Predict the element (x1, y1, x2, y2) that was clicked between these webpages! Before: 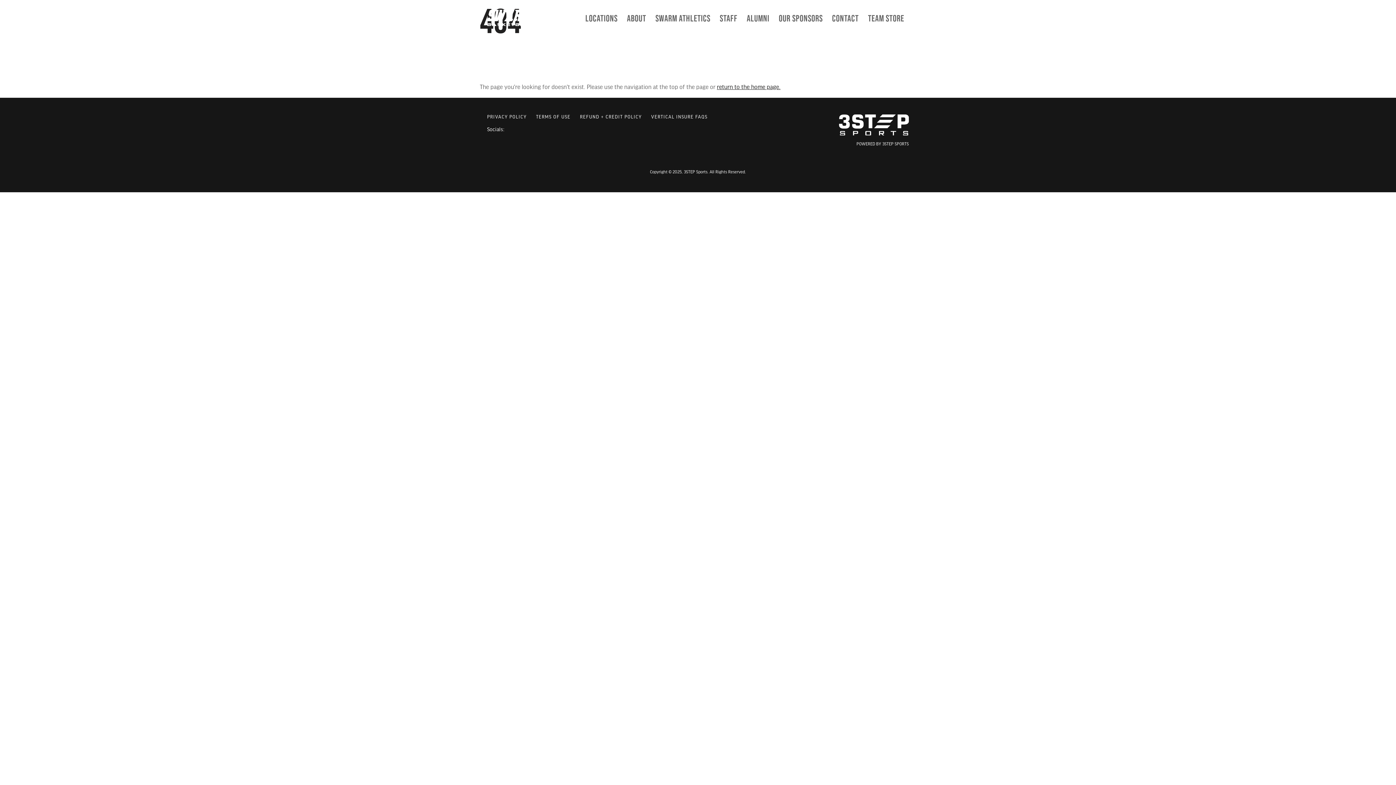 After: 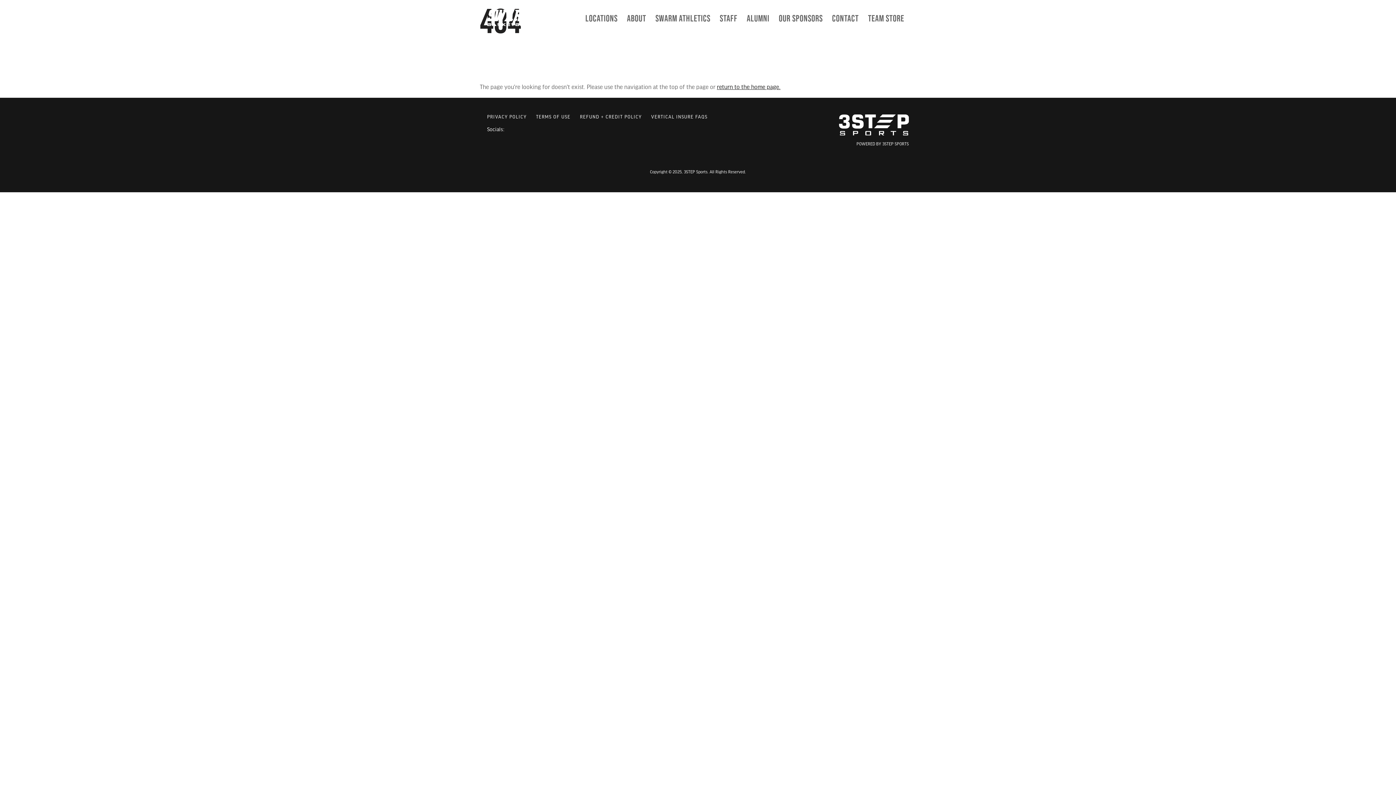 Action: bbox: (536, 114, 570, 120) label: TERMS OF USE